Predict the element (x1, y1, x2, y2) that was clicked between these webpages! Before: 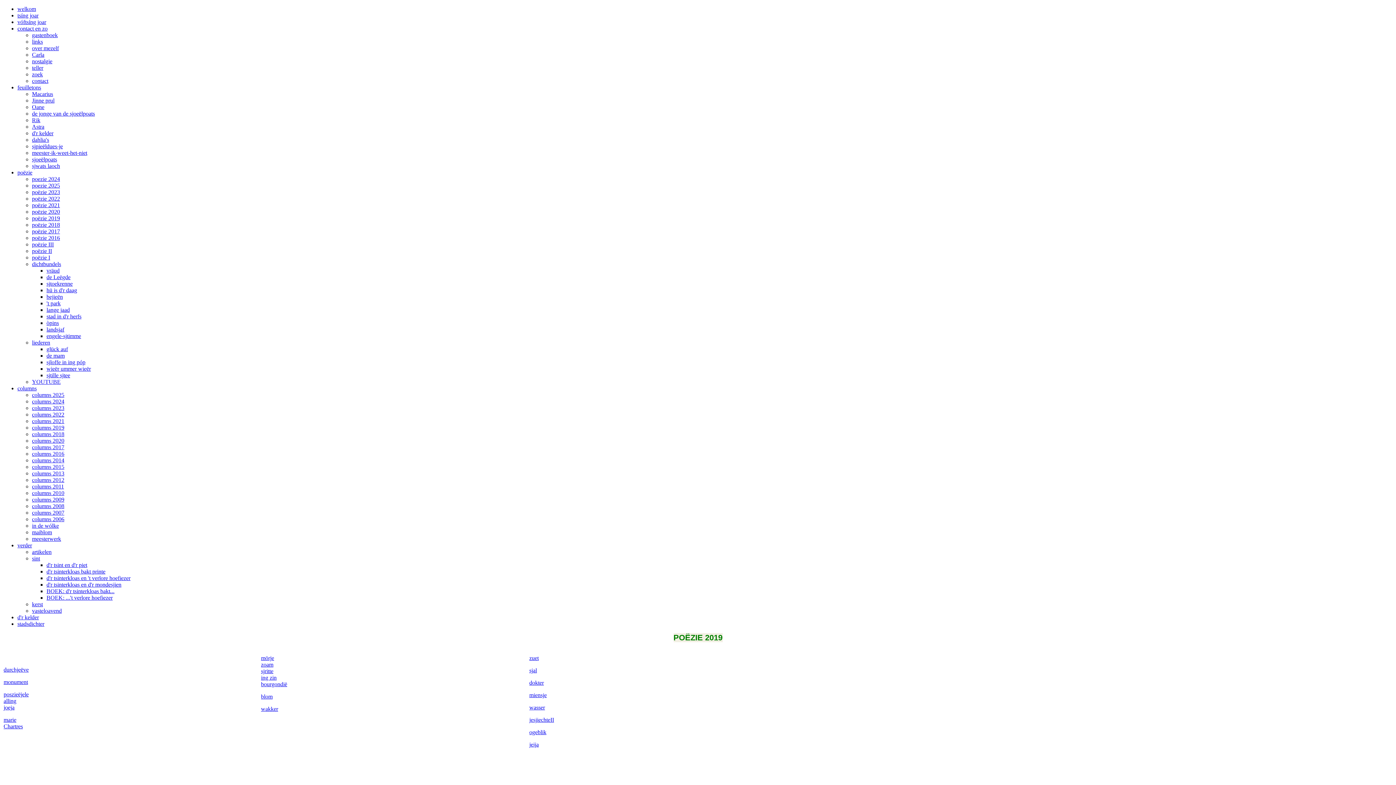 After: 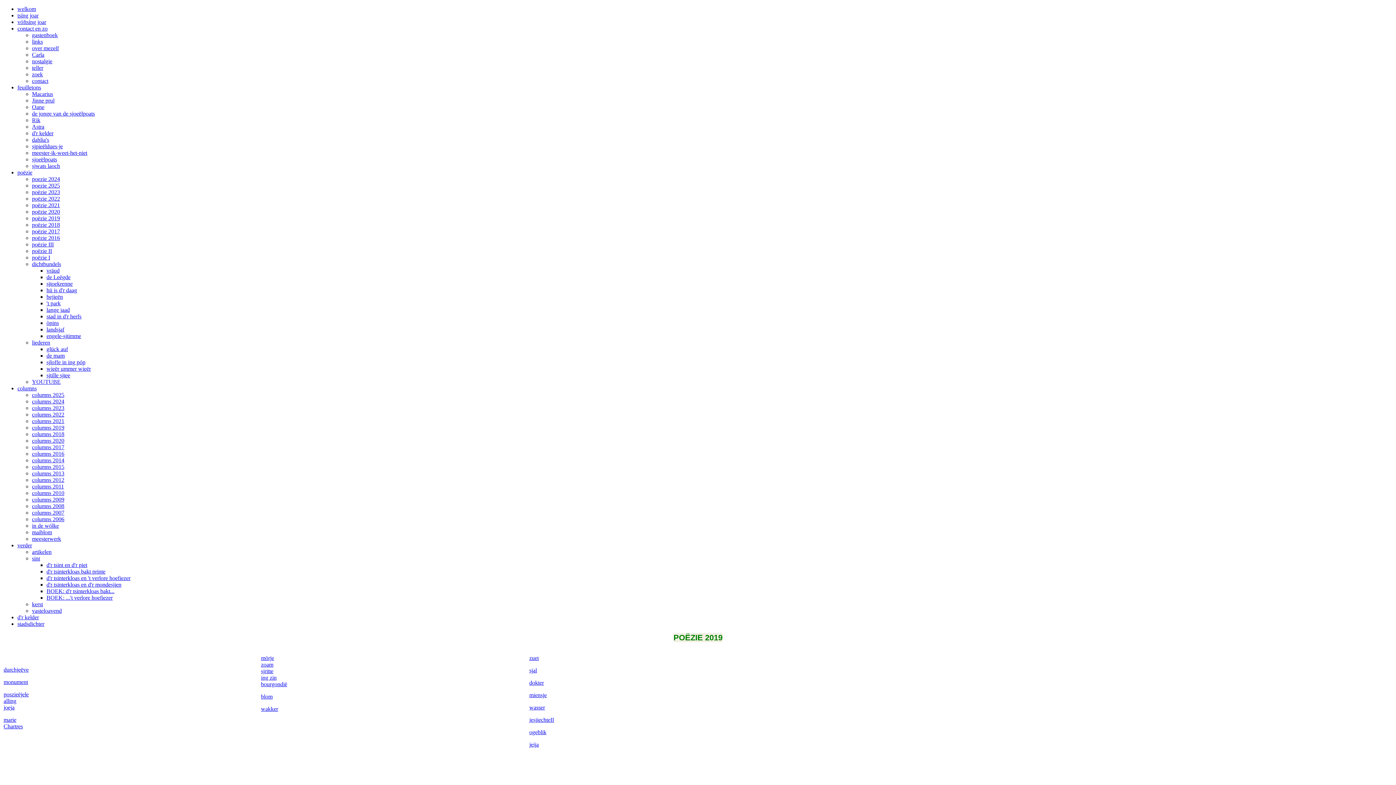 Action: label: zoek bbox: (32, 71, 42, 77)